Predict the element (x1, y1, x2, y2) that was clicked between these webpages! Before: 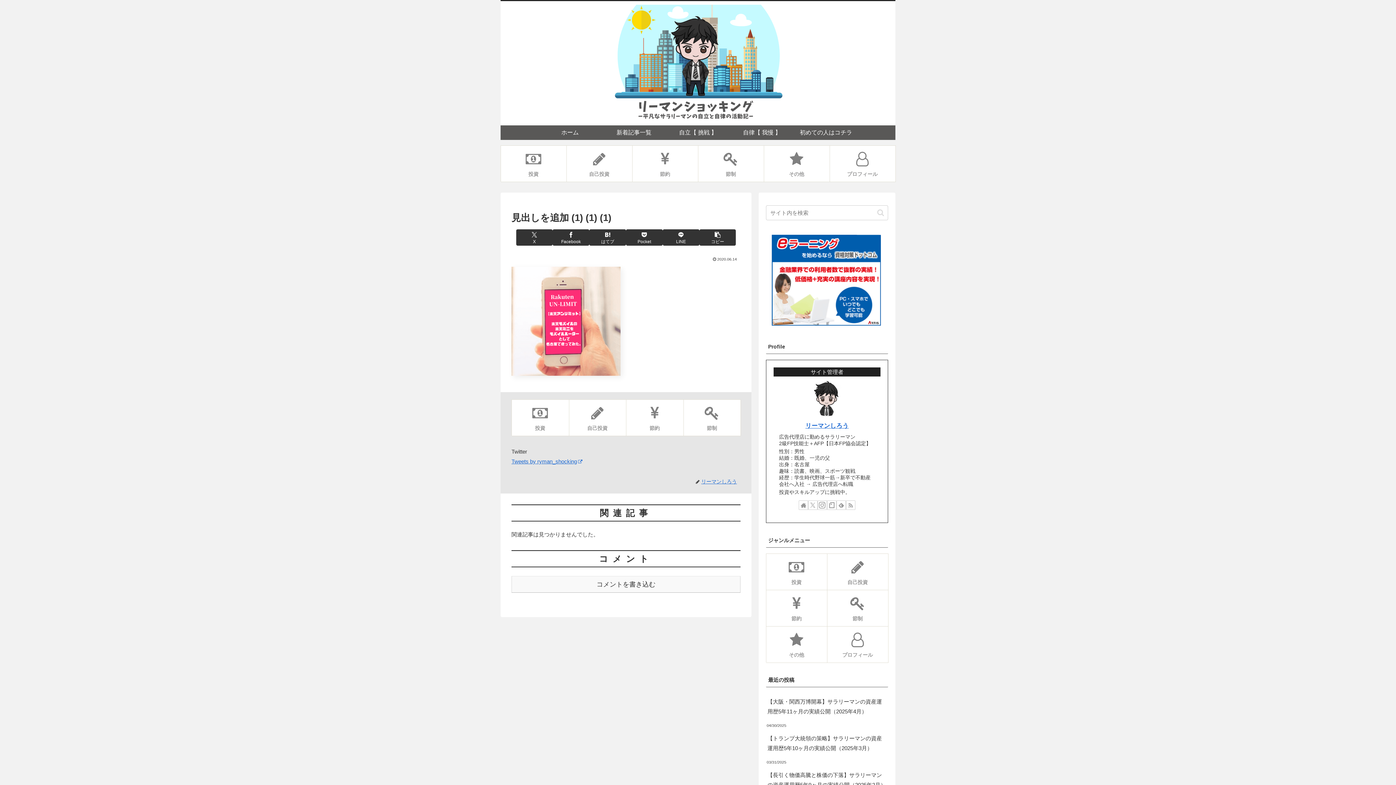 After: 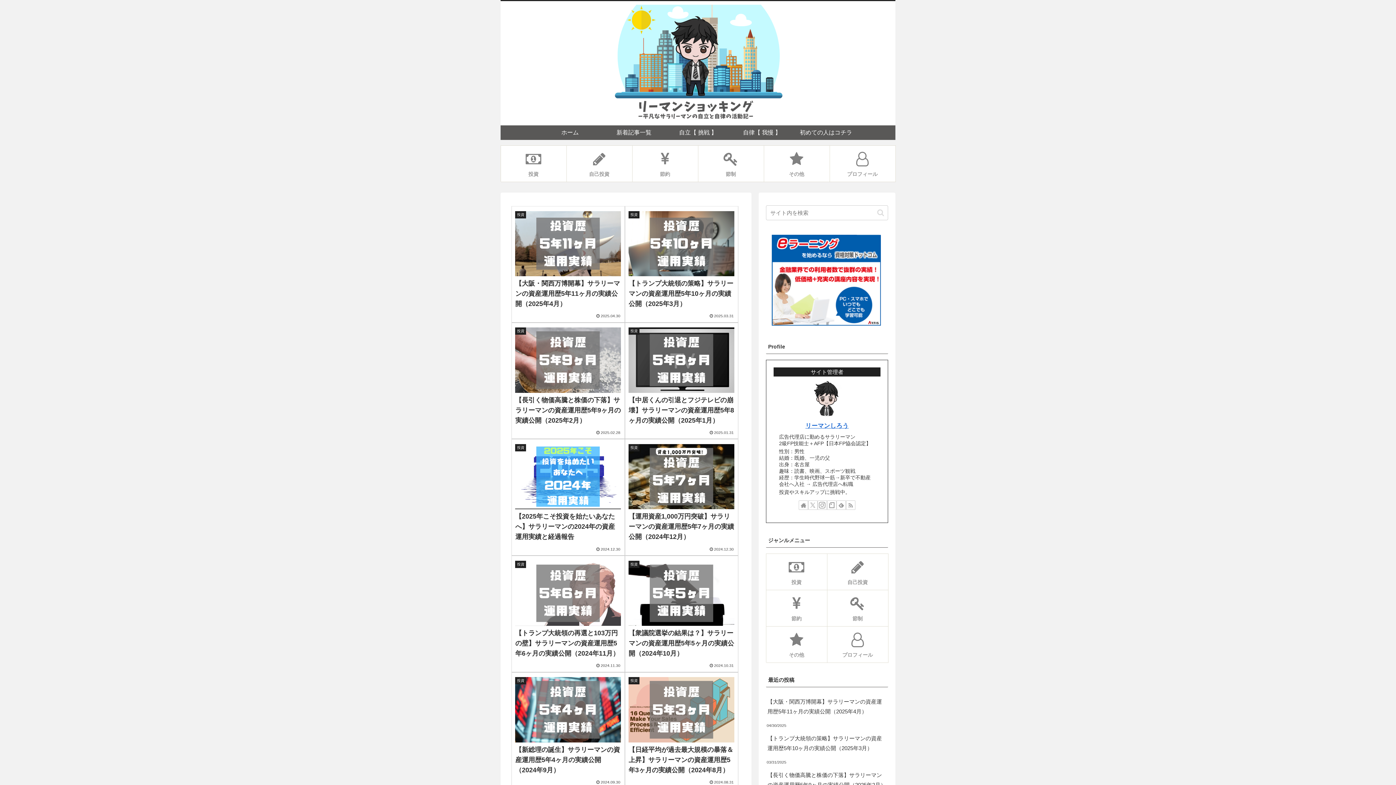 Action: bbox: (602, 125, 666, 140) label: 新着記事一覧